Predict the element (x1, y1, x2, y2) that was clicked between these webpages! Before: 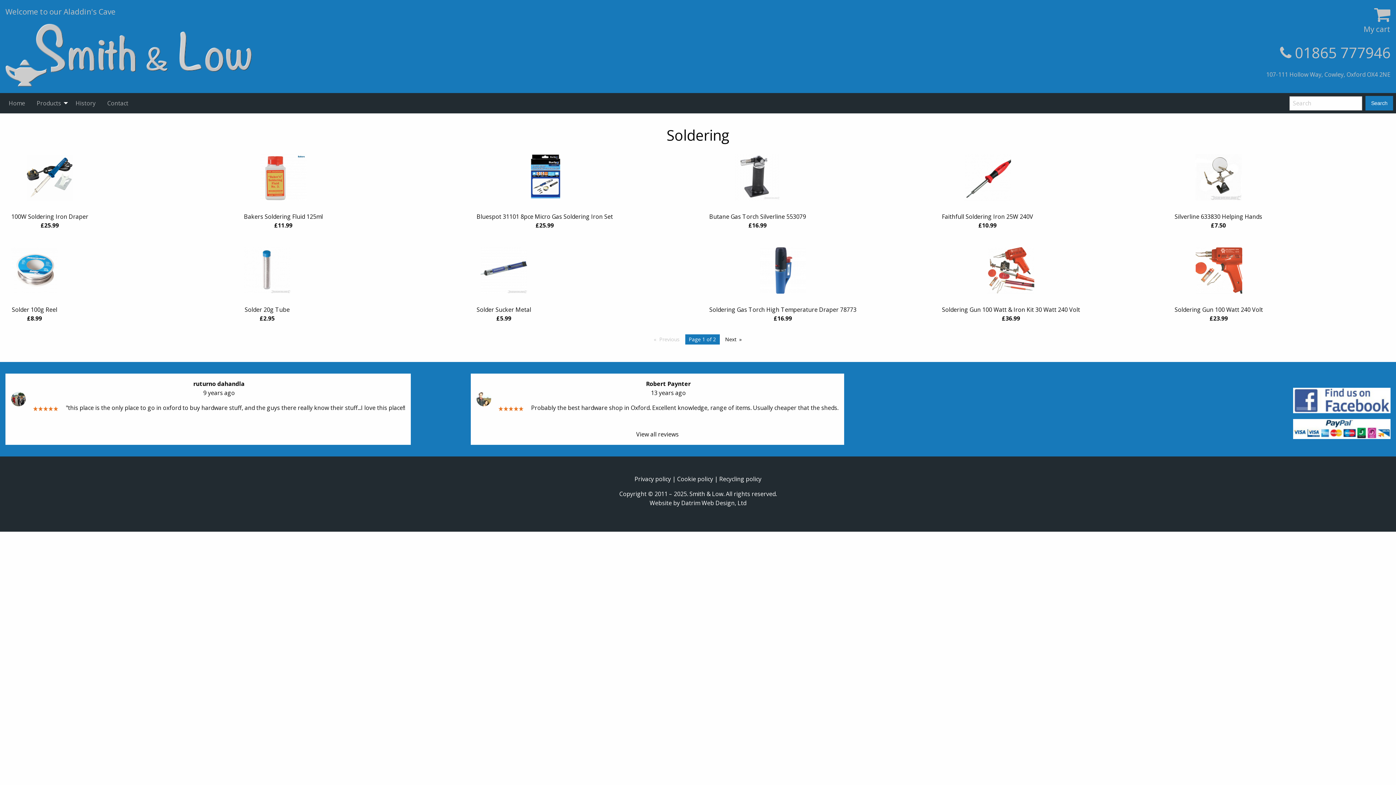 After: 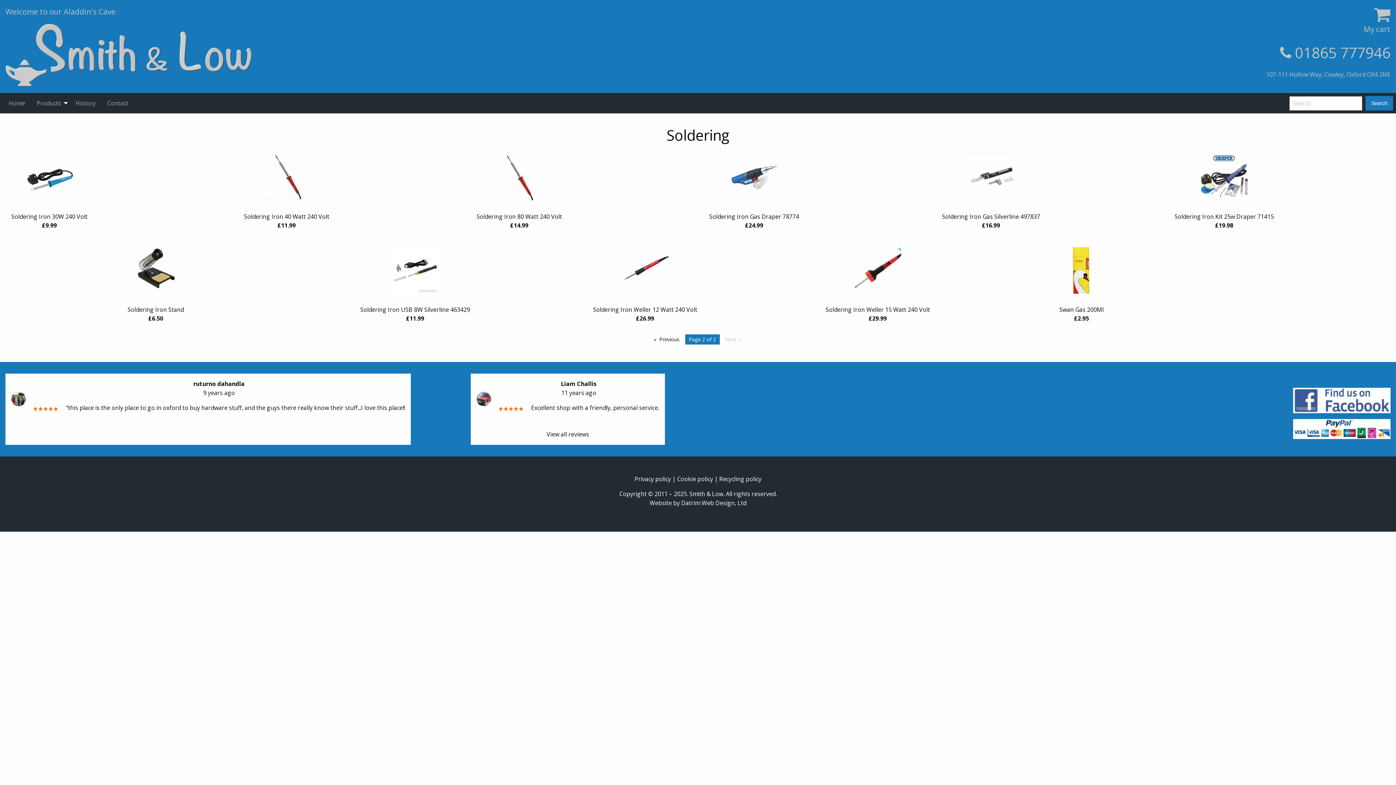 Action: bbox: (721, 334, 745, 344) label: Next page